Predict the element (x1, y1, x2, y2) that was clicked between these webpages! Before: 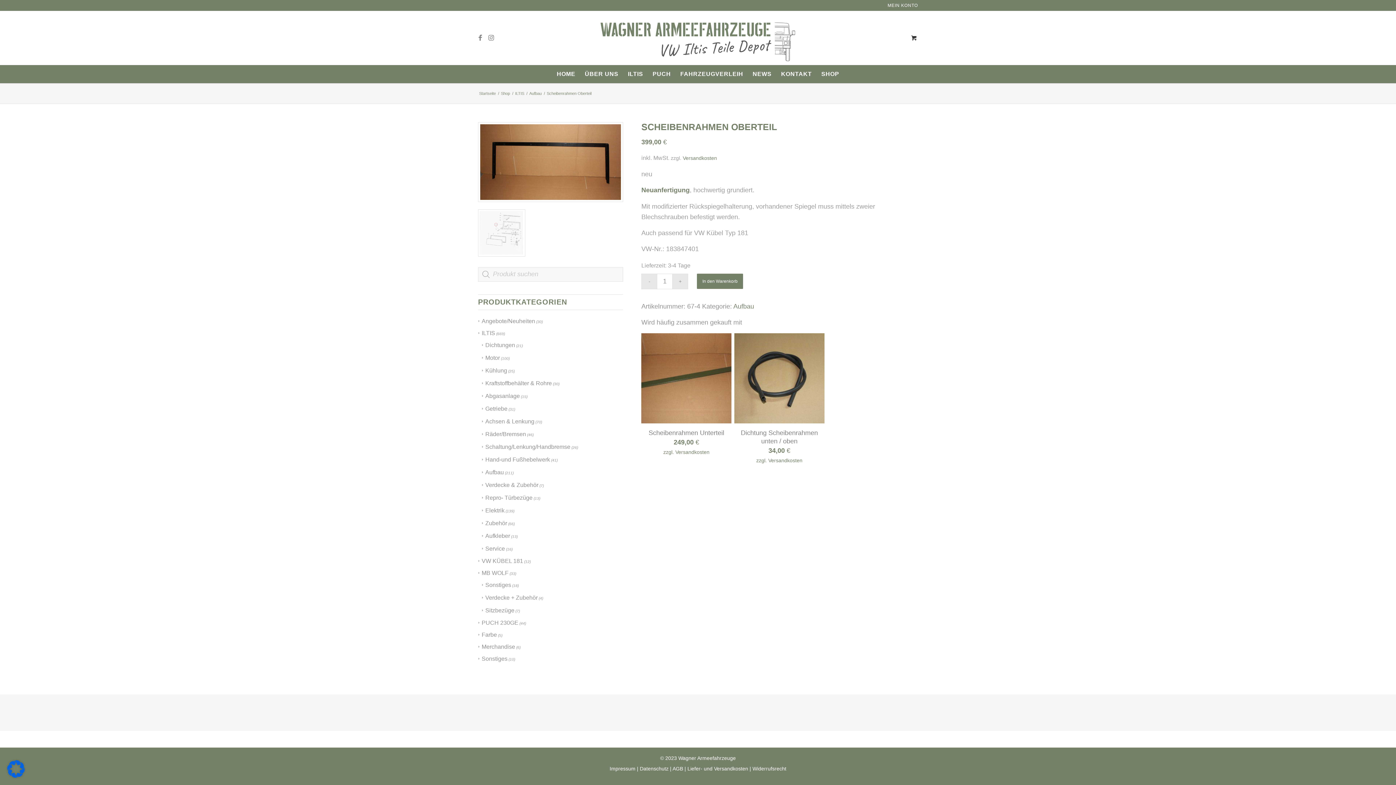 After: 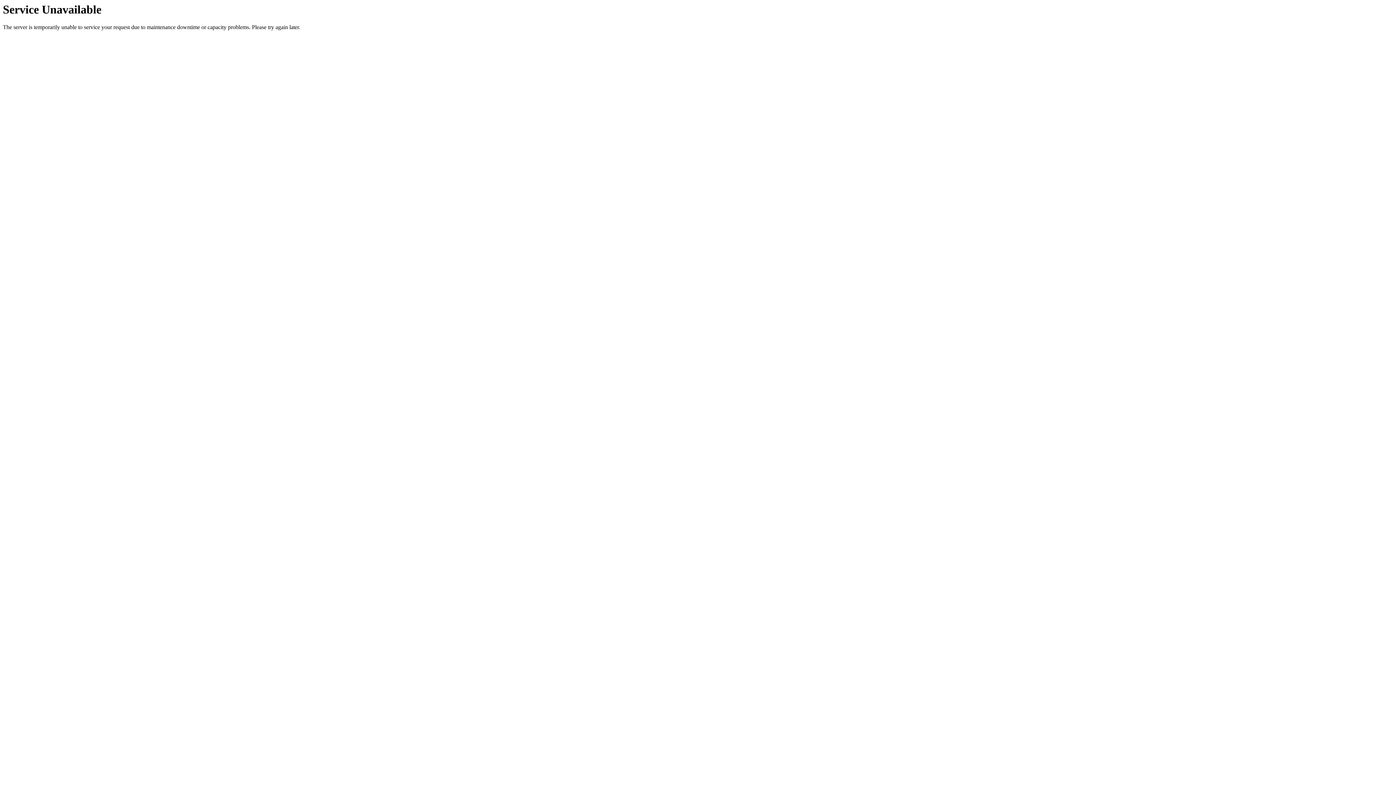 Action: bbox: (733, 302, 754, 310) label: Aufbau